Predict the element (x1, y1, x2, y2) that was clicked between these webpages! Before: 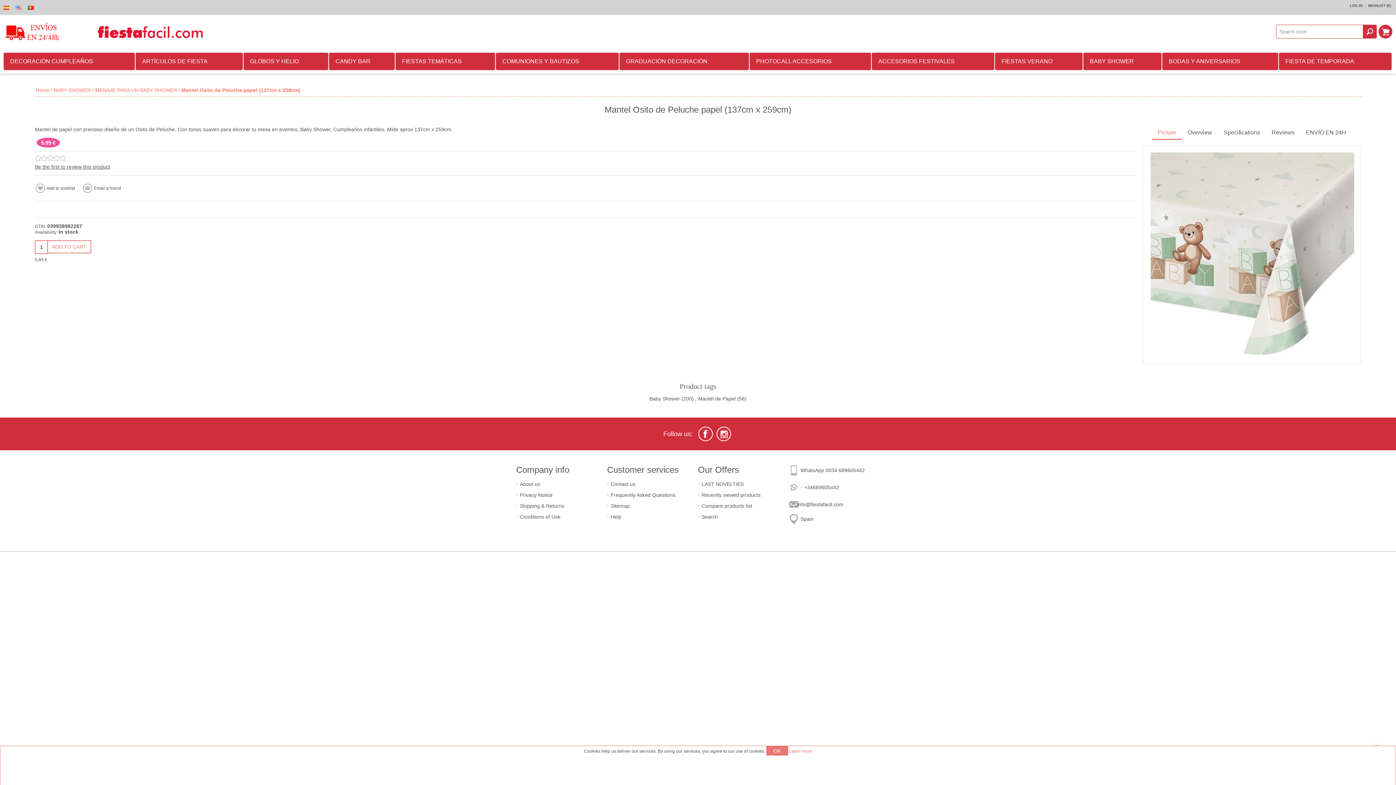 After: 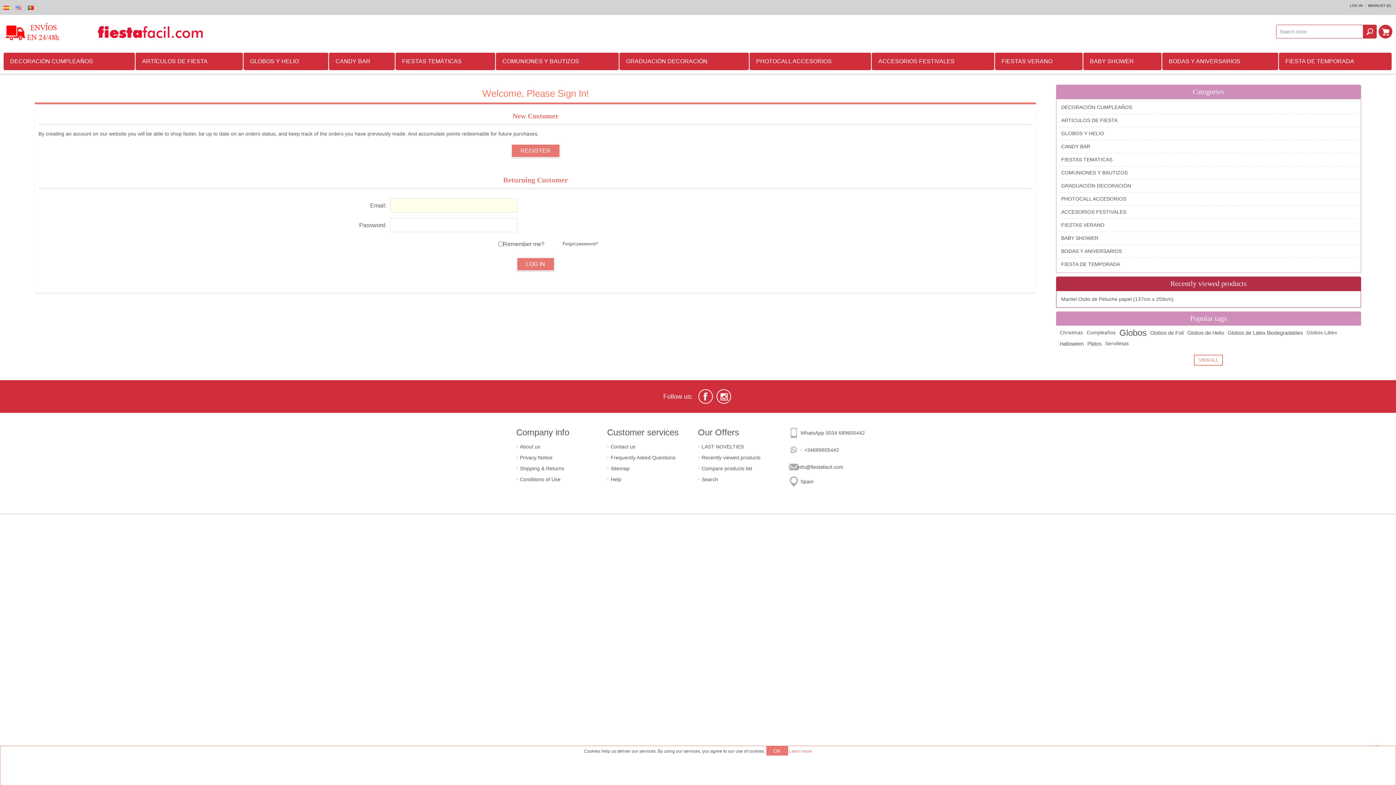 Action: bbox: (1350, 3, 1362, 7) label: LOG IN